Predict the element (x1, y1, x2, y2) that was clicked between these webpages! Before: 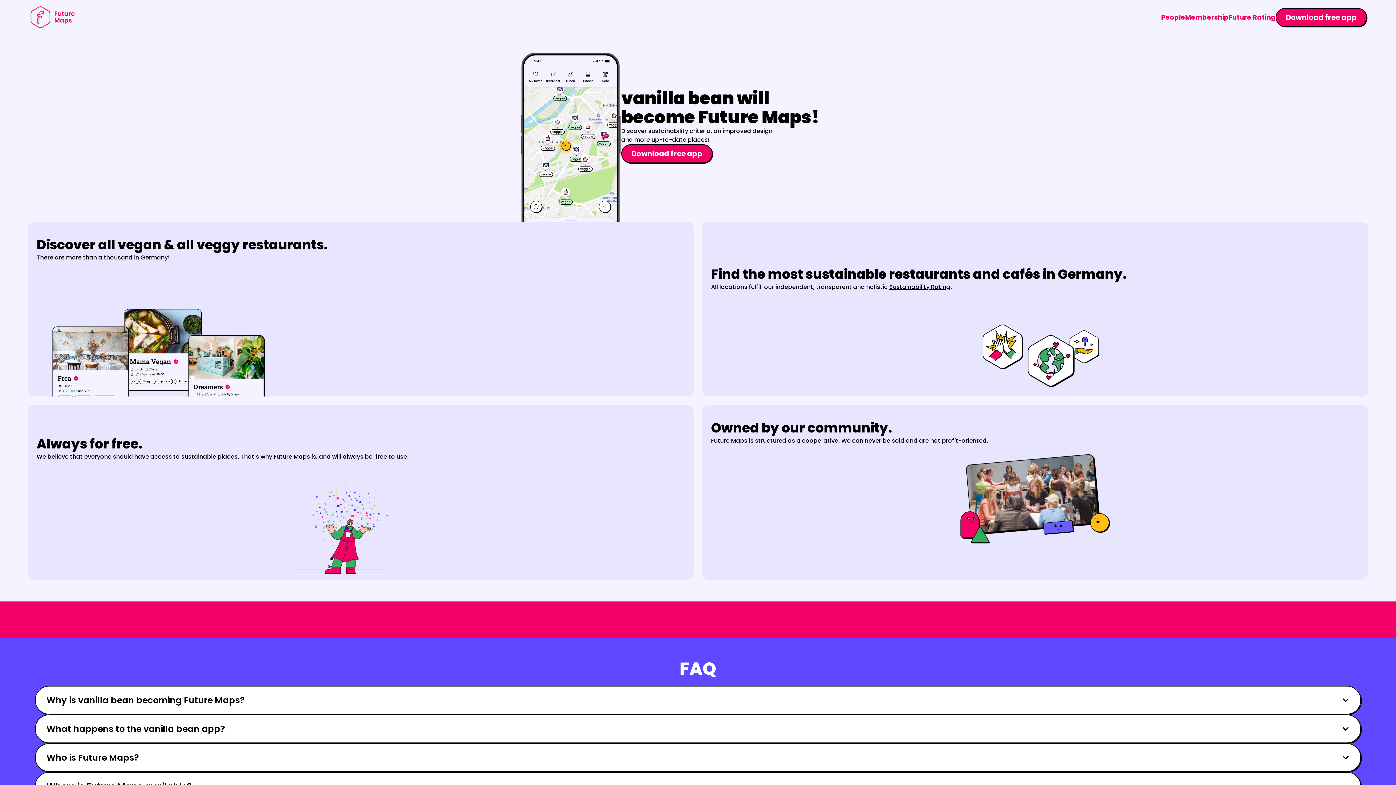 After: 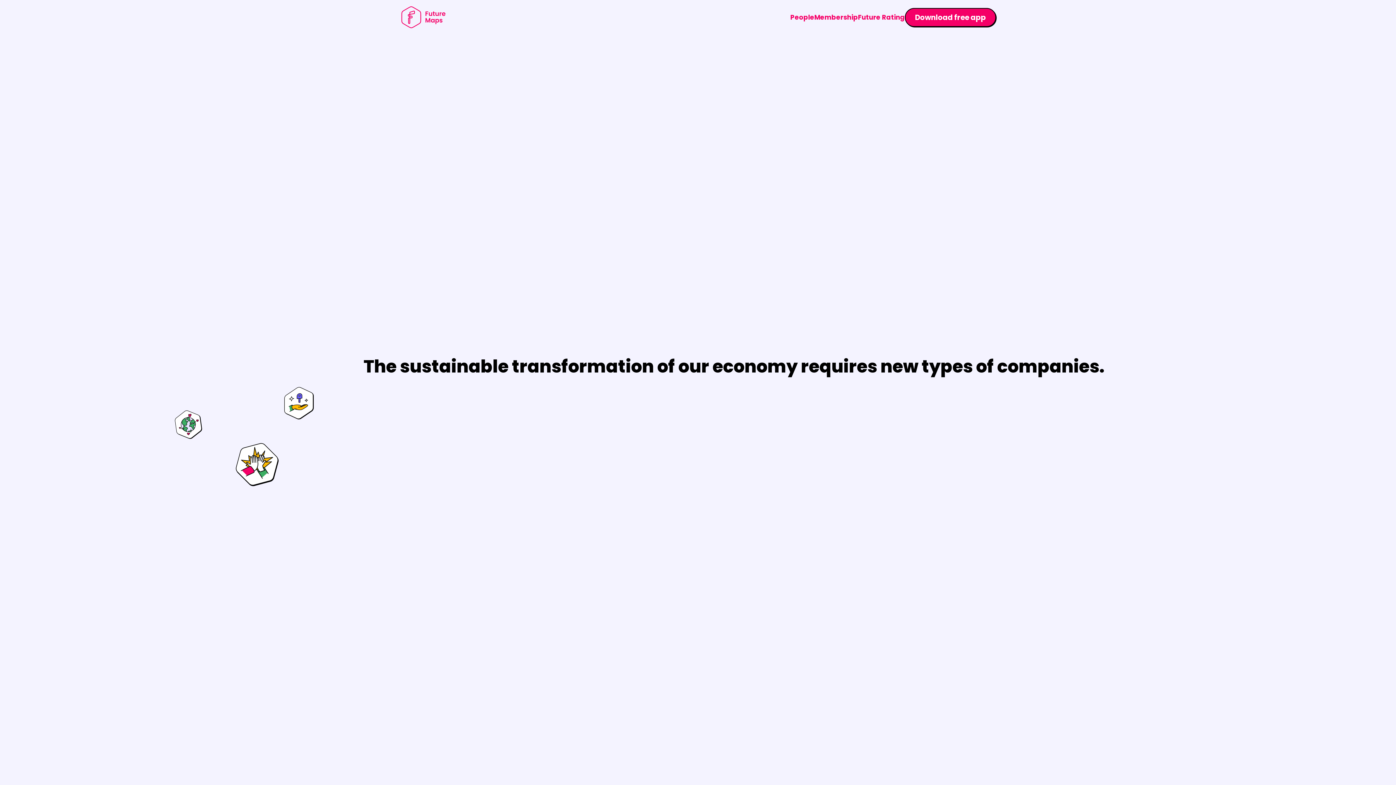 Action: bbox: (1185, 12, 1229, 21) label: Membership